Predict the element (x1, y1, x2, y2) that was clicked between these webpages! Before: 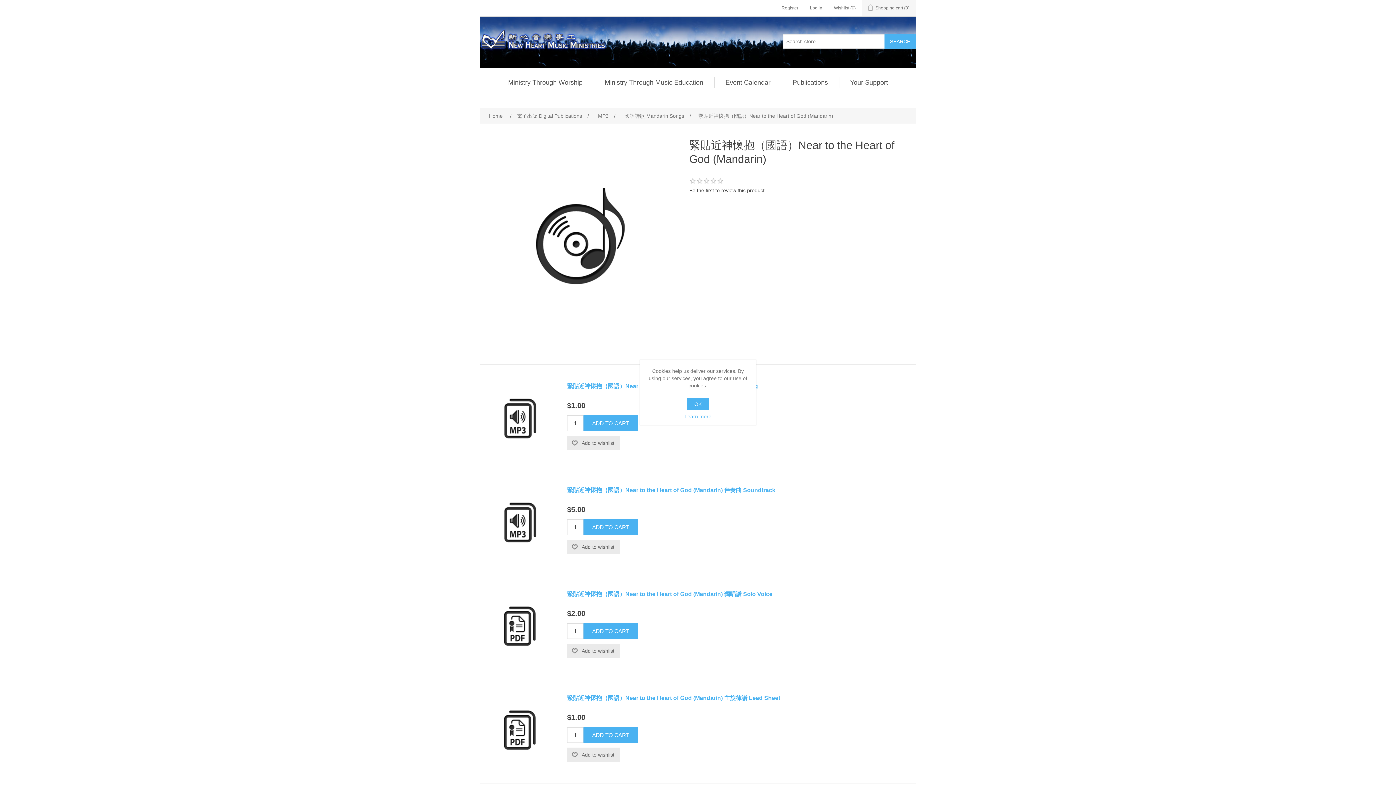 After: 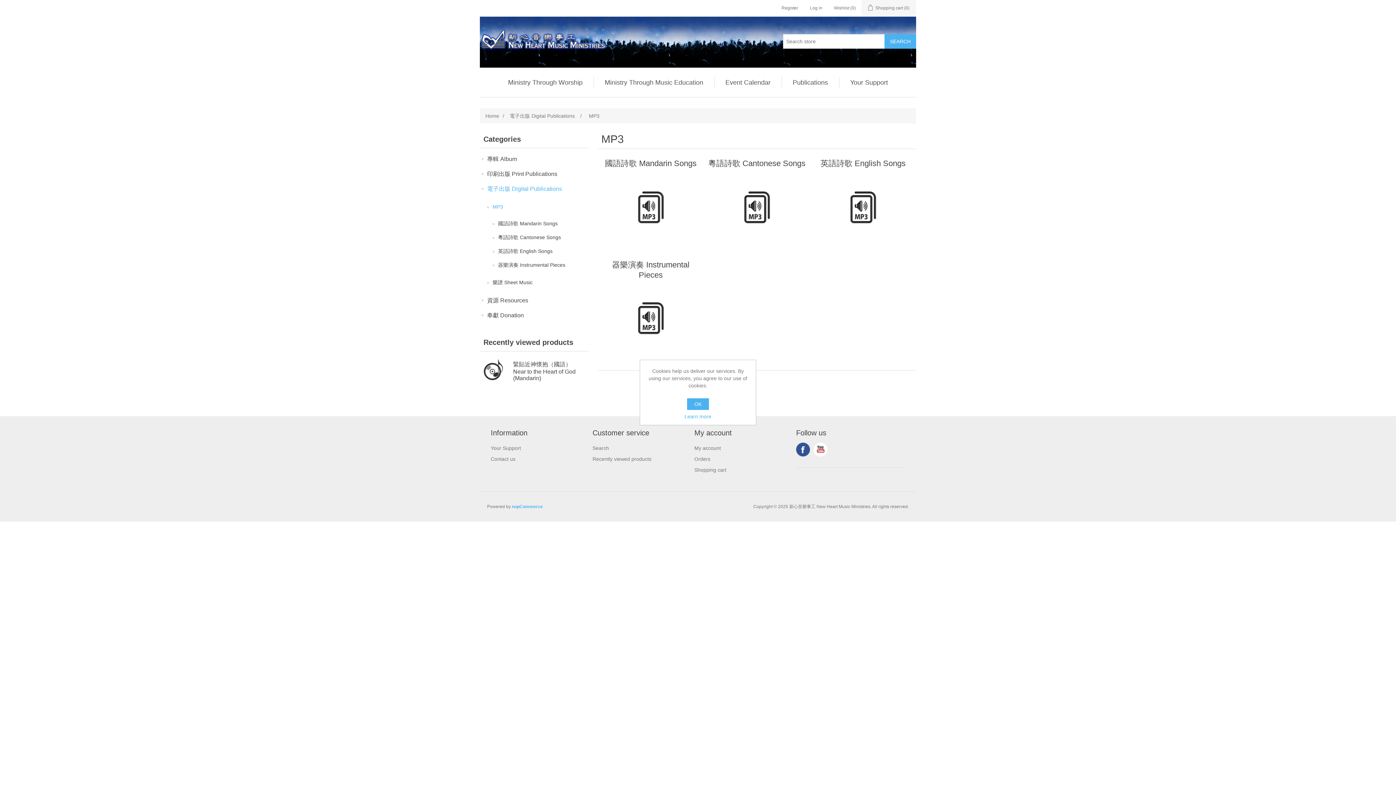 Action: bbox: (596, 110, 610, 121) label: MP3